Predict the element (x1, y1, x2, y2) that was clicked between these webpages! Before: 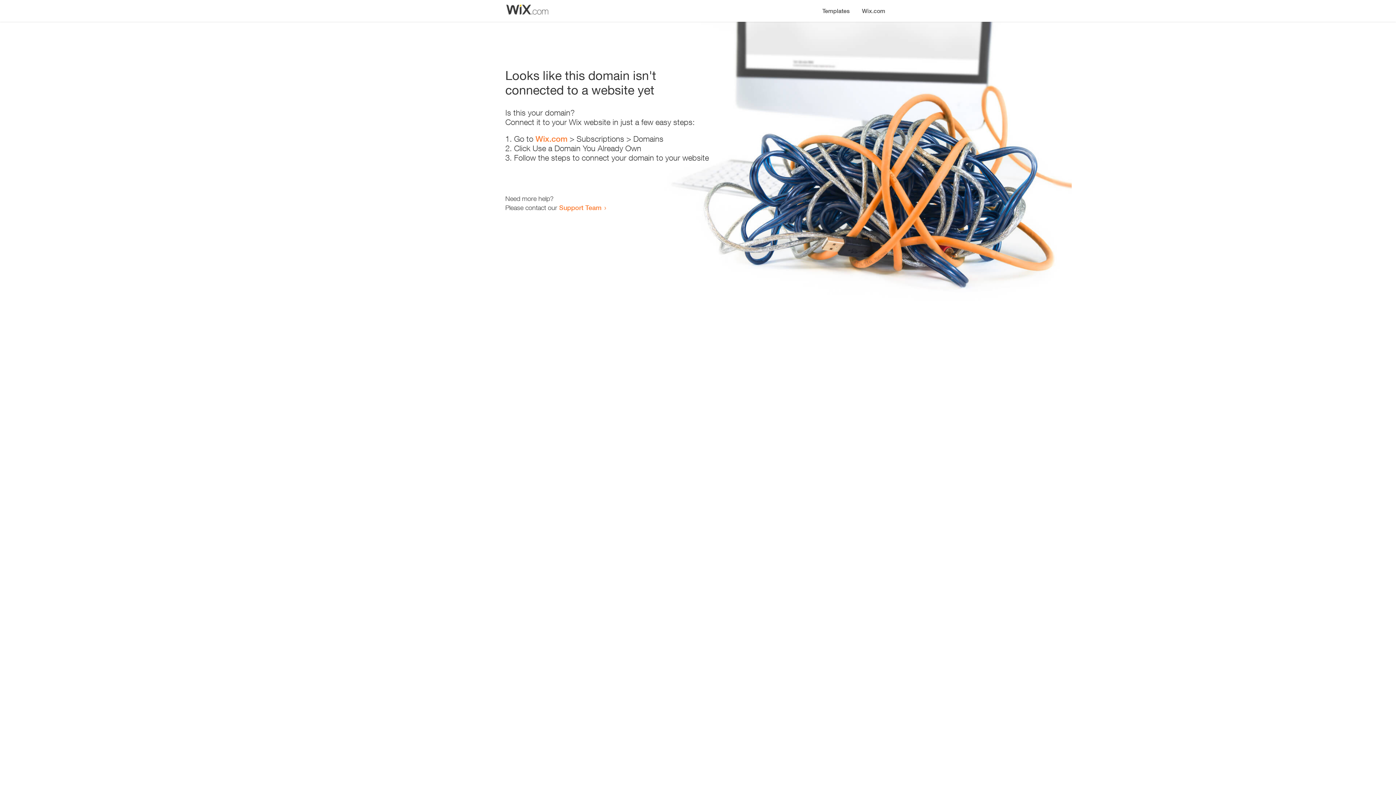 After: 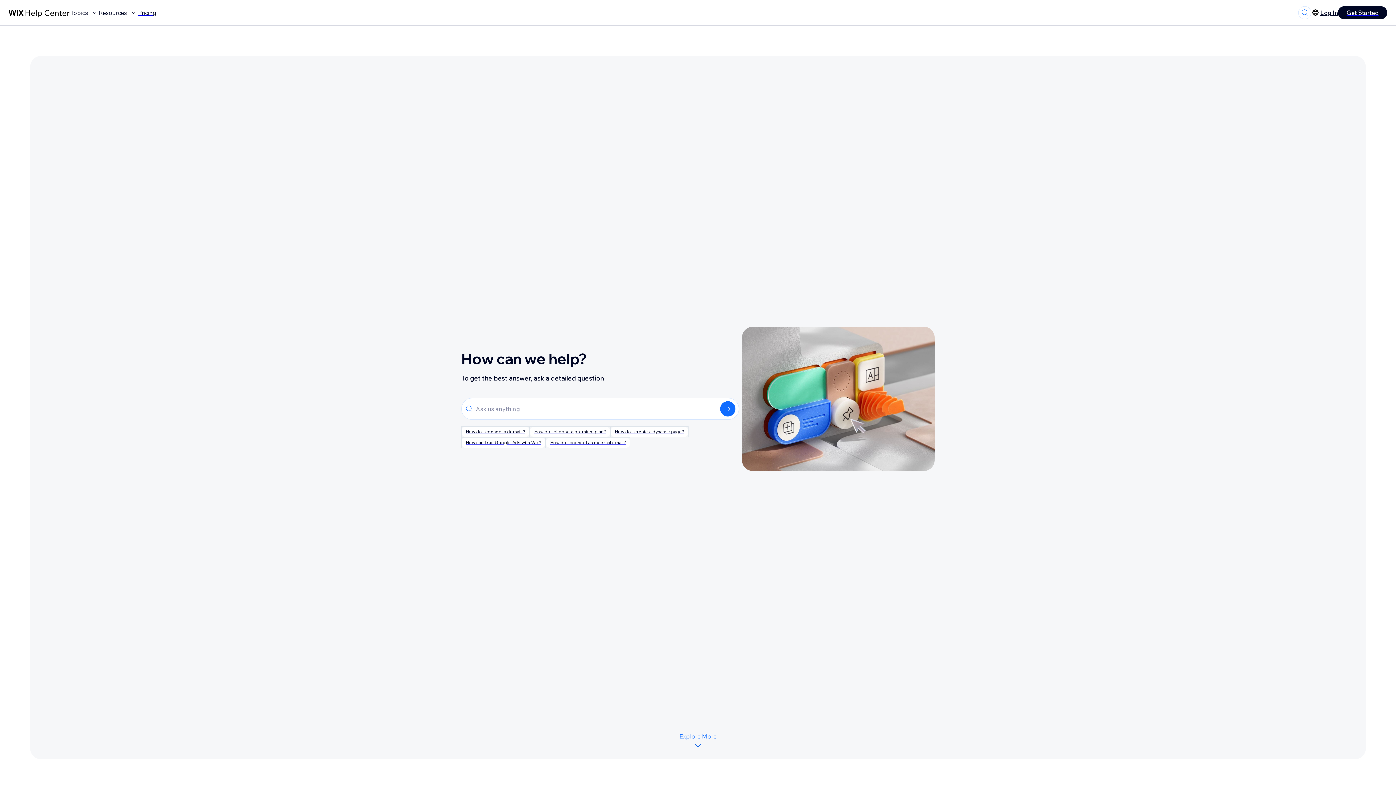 Action: label: Support Team bbox: (559, 203, 601, 211)